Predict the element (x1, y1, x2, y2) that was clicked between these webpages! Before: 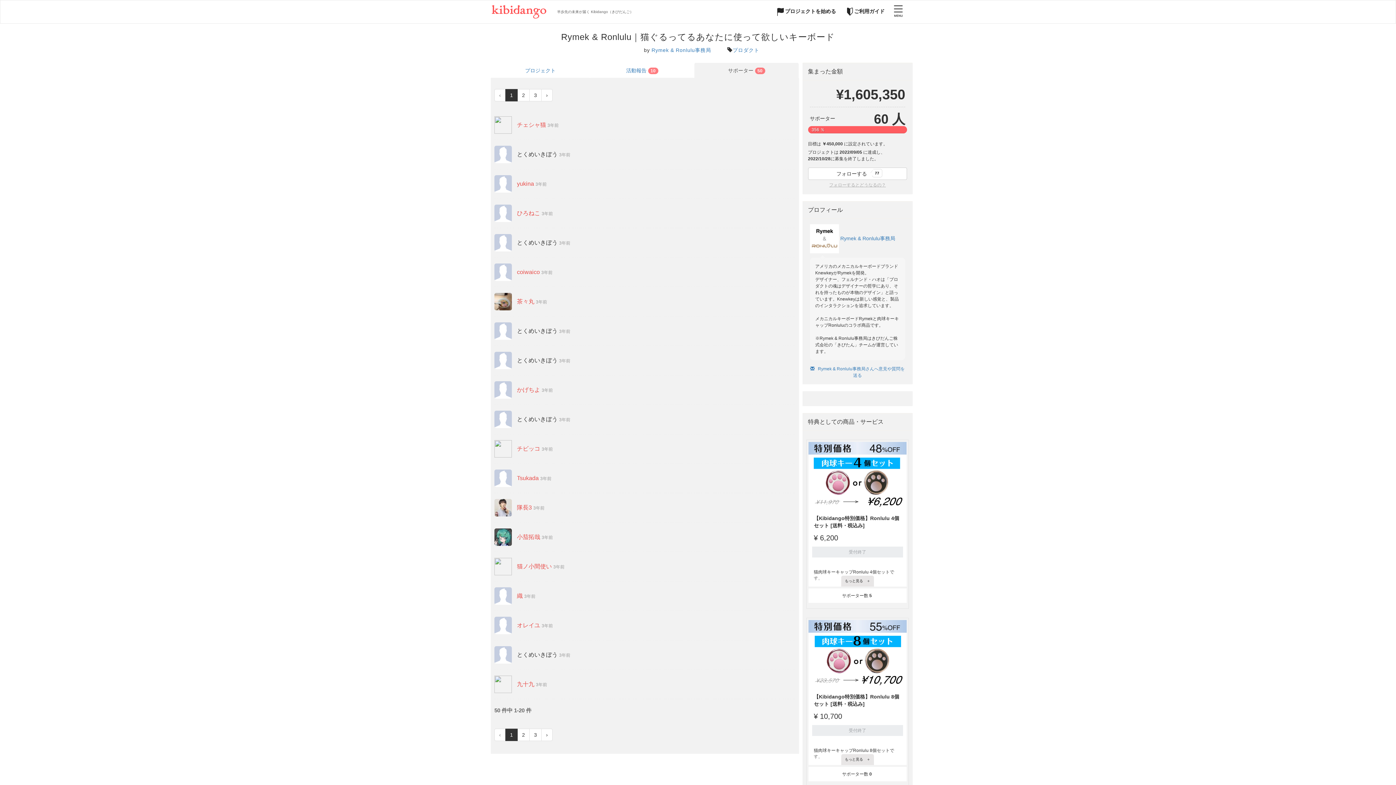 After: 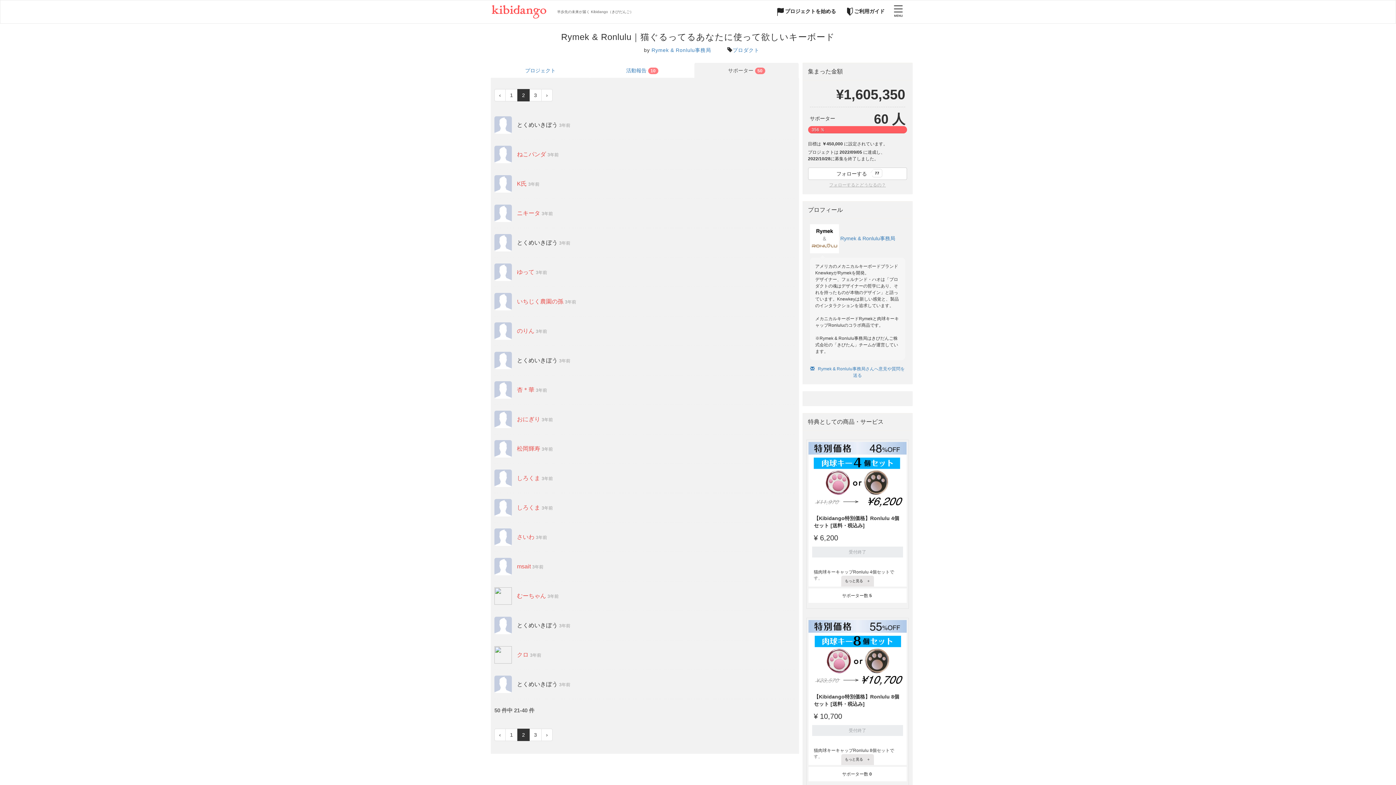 Action: label: 2 bbox: (517, 729, 529, 741)